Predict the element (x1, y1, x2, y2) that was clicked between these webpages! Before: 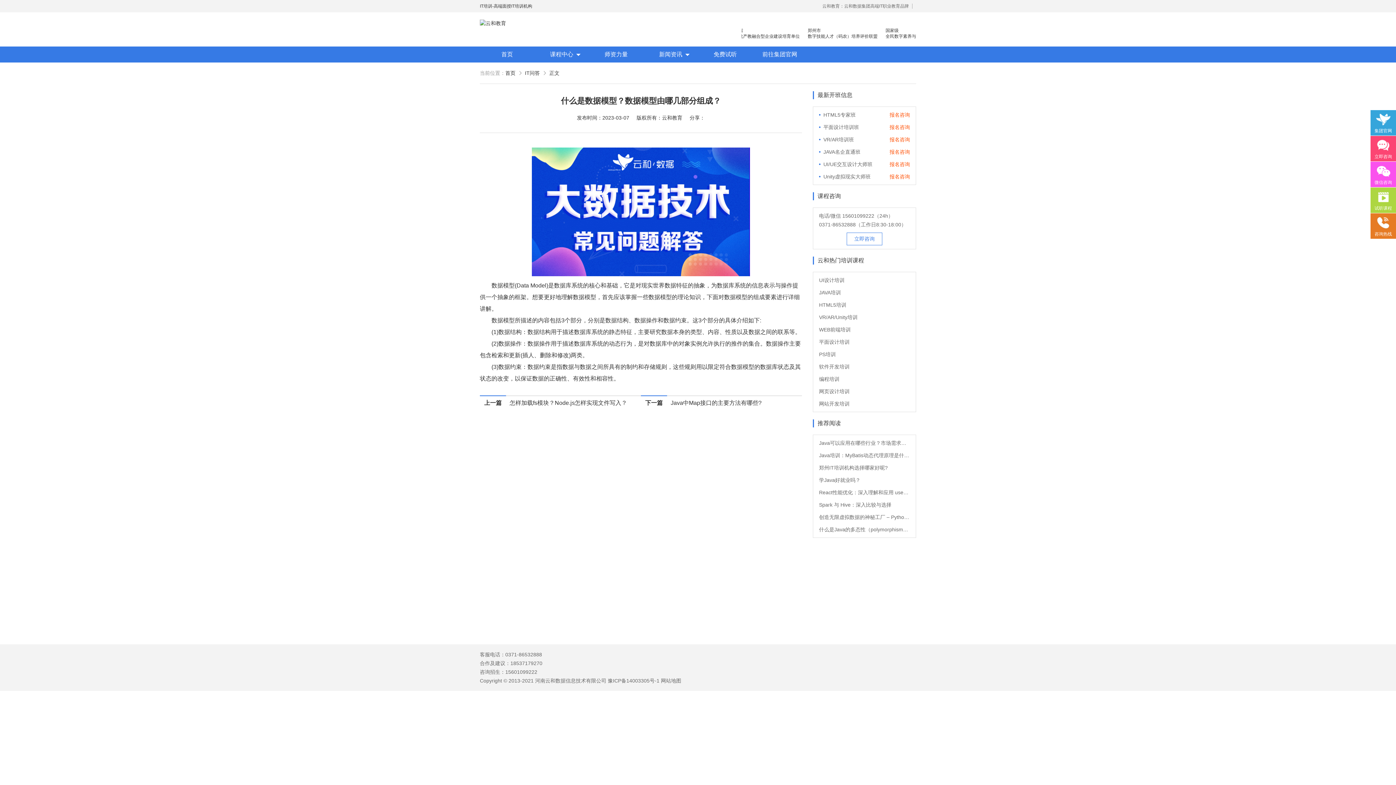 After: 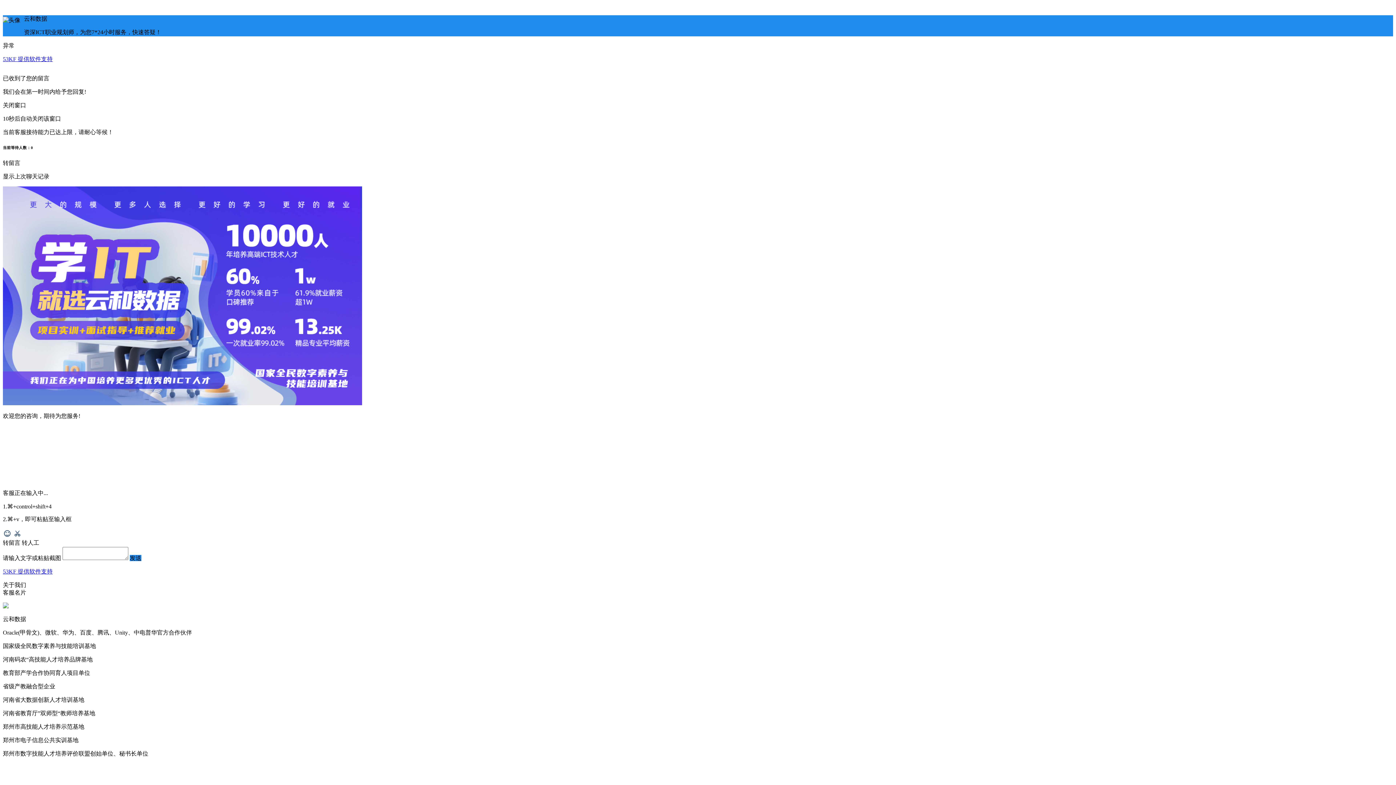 Action: label: Unity虚拟现实大师班 bbox: (823, 172, 870, 181)